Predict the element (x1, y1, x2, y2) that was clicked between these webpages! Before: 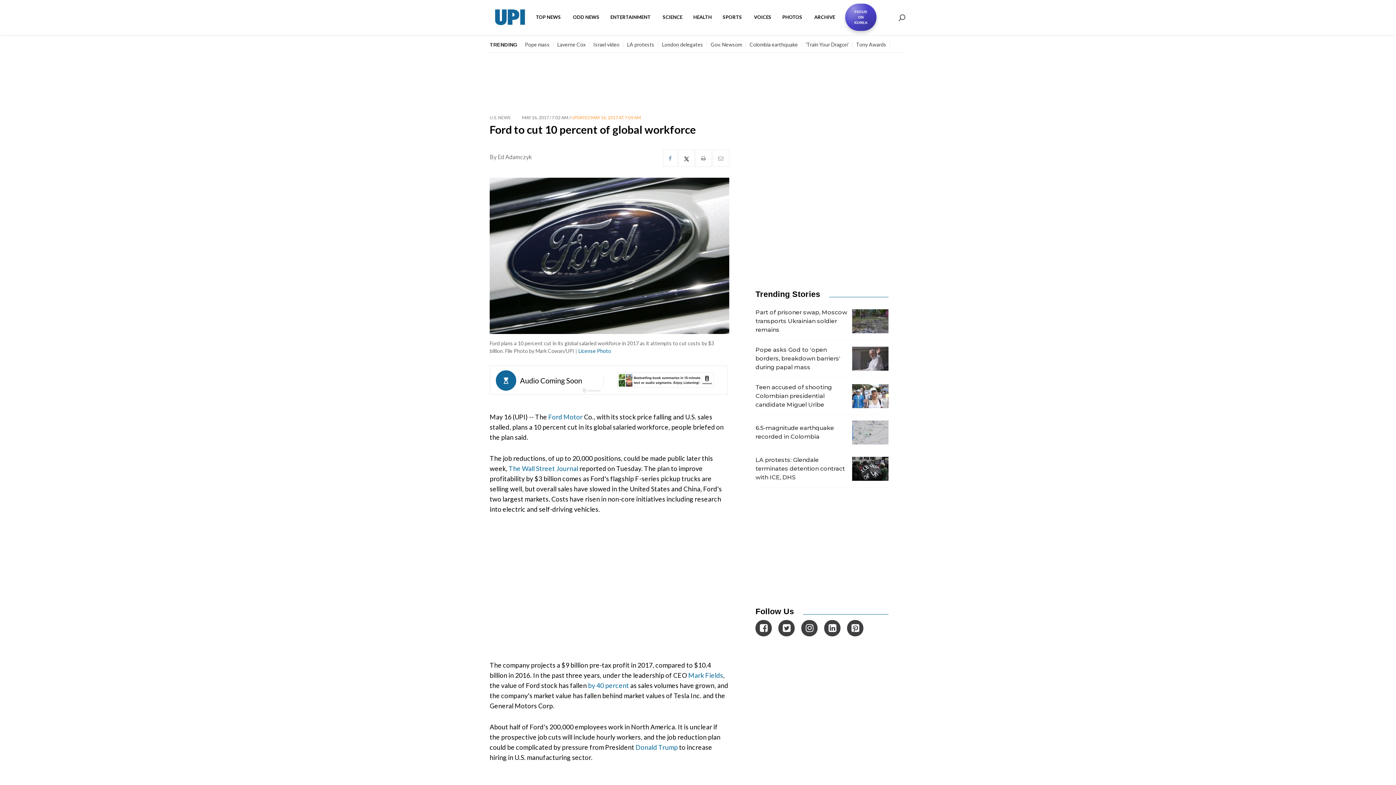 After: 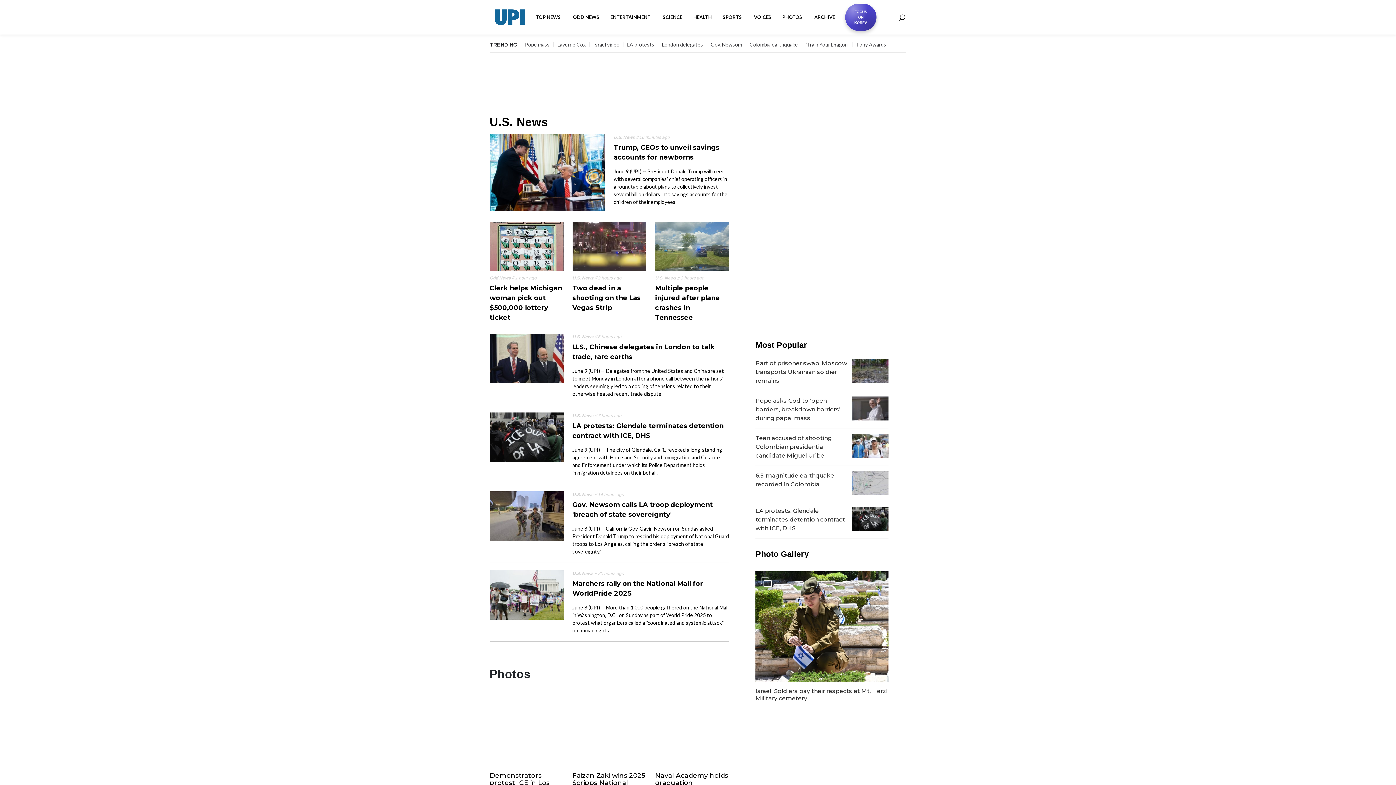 Action: bbox: (489, 114, 510, 120) label: U.S. NEWS